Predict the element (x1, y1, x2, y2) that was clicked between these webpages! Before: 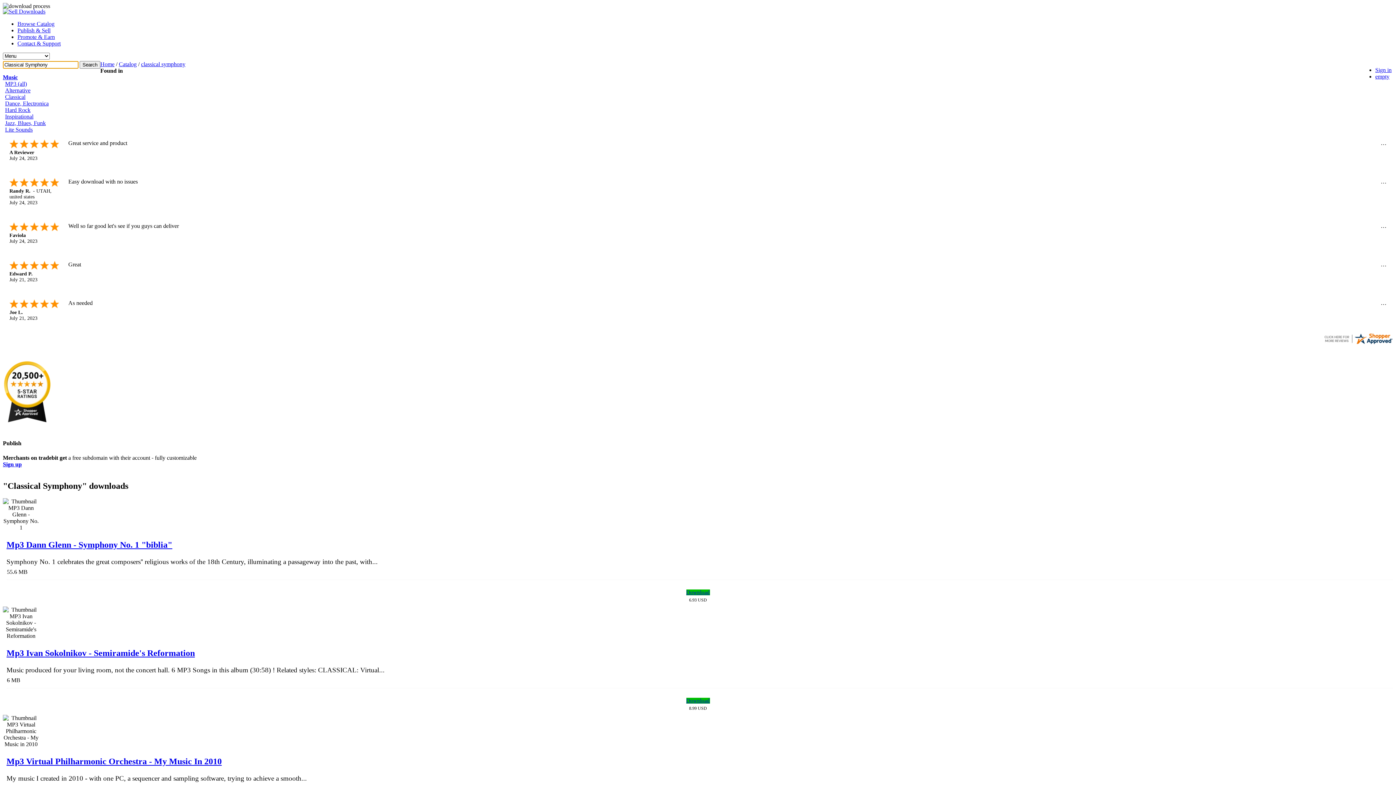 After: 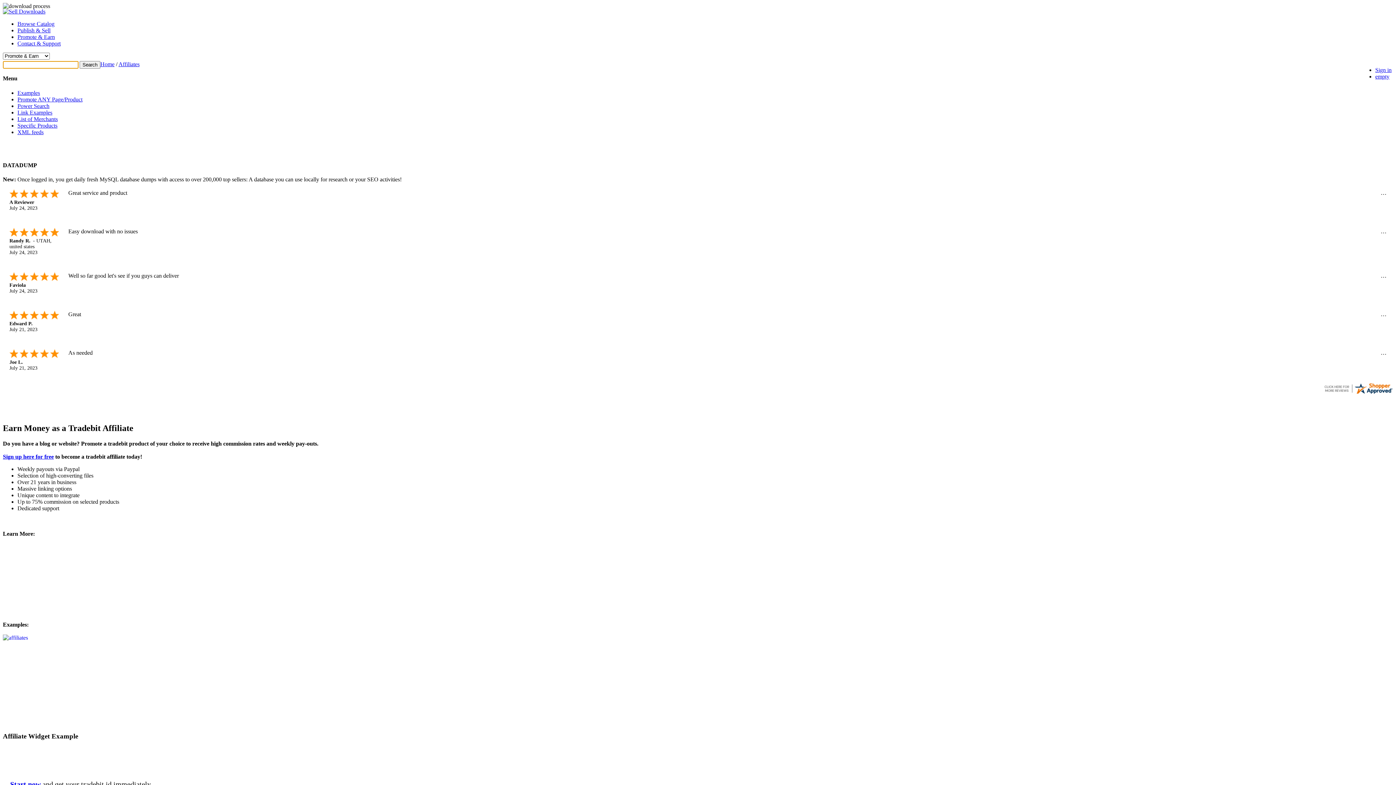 Action: label: Promote & Earn bbox: (17, 33, 54, 40)